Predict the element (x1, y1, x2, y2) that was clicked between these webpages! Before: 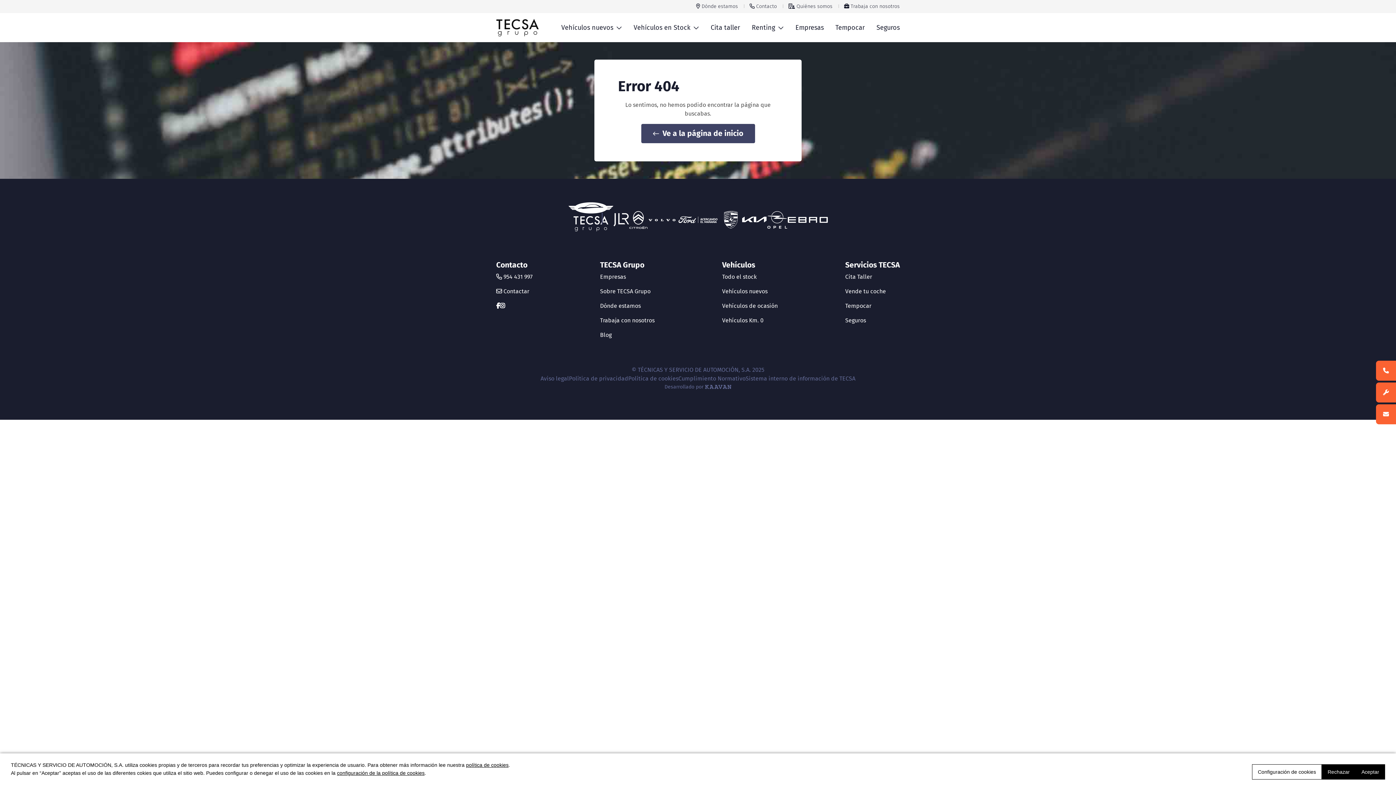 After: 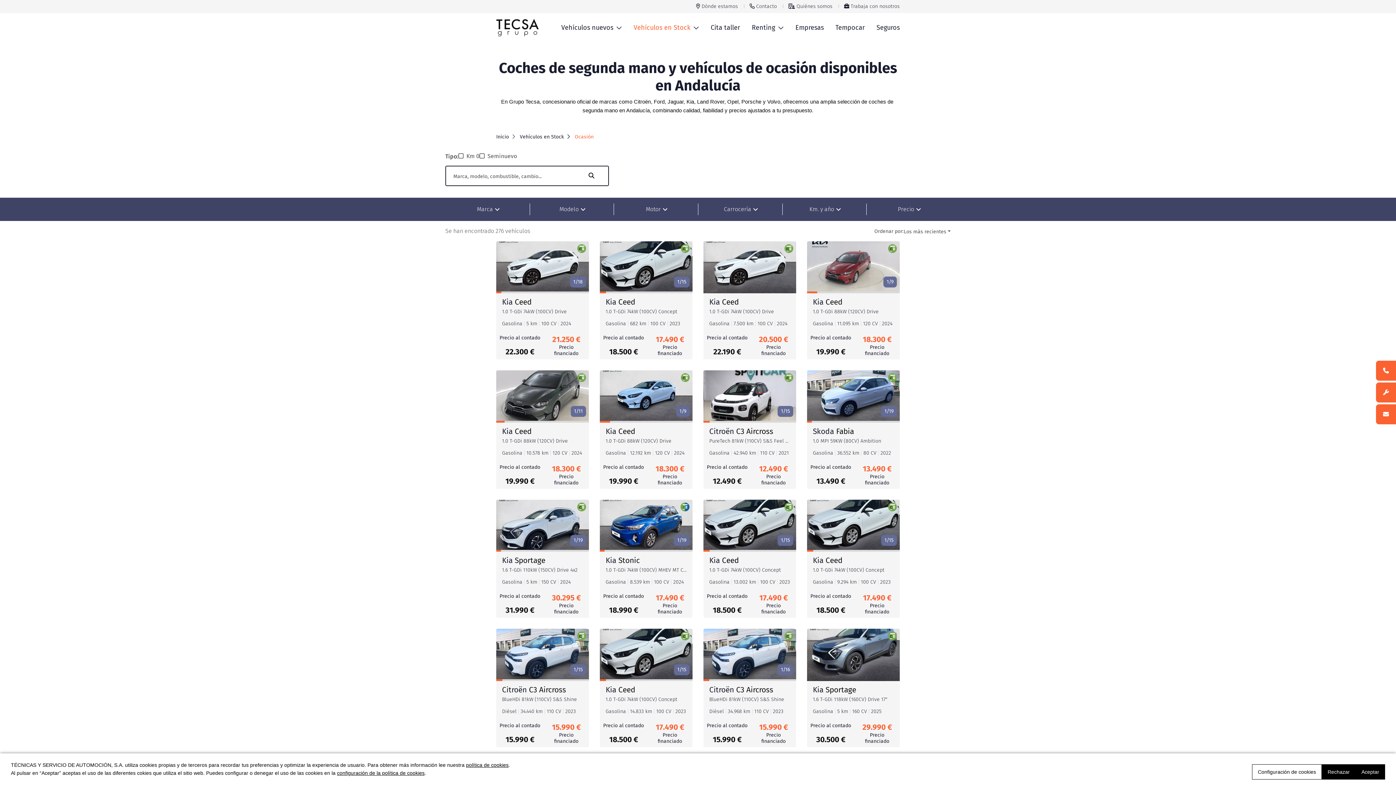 Action: label: Vehículos de ocasión bbox: (722, 302, 777, 309)